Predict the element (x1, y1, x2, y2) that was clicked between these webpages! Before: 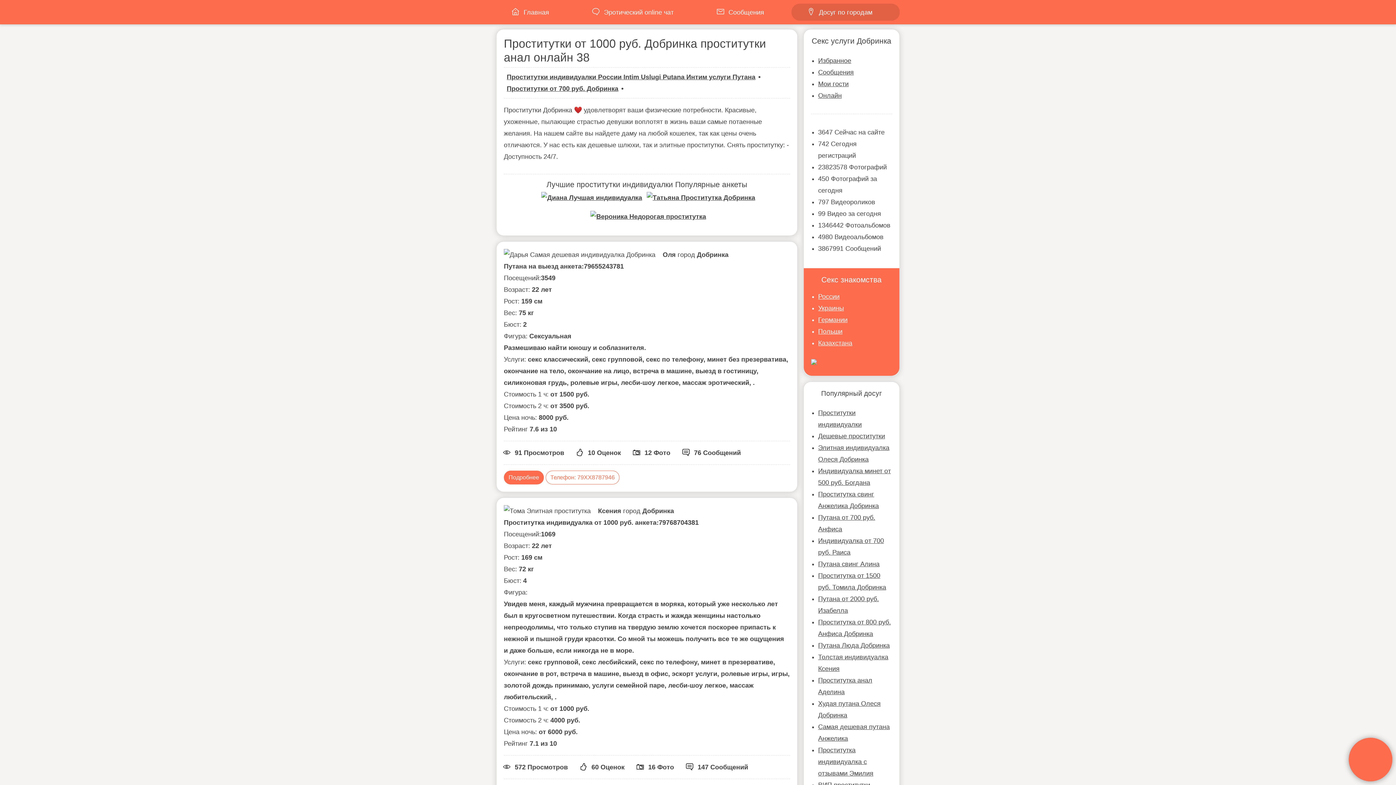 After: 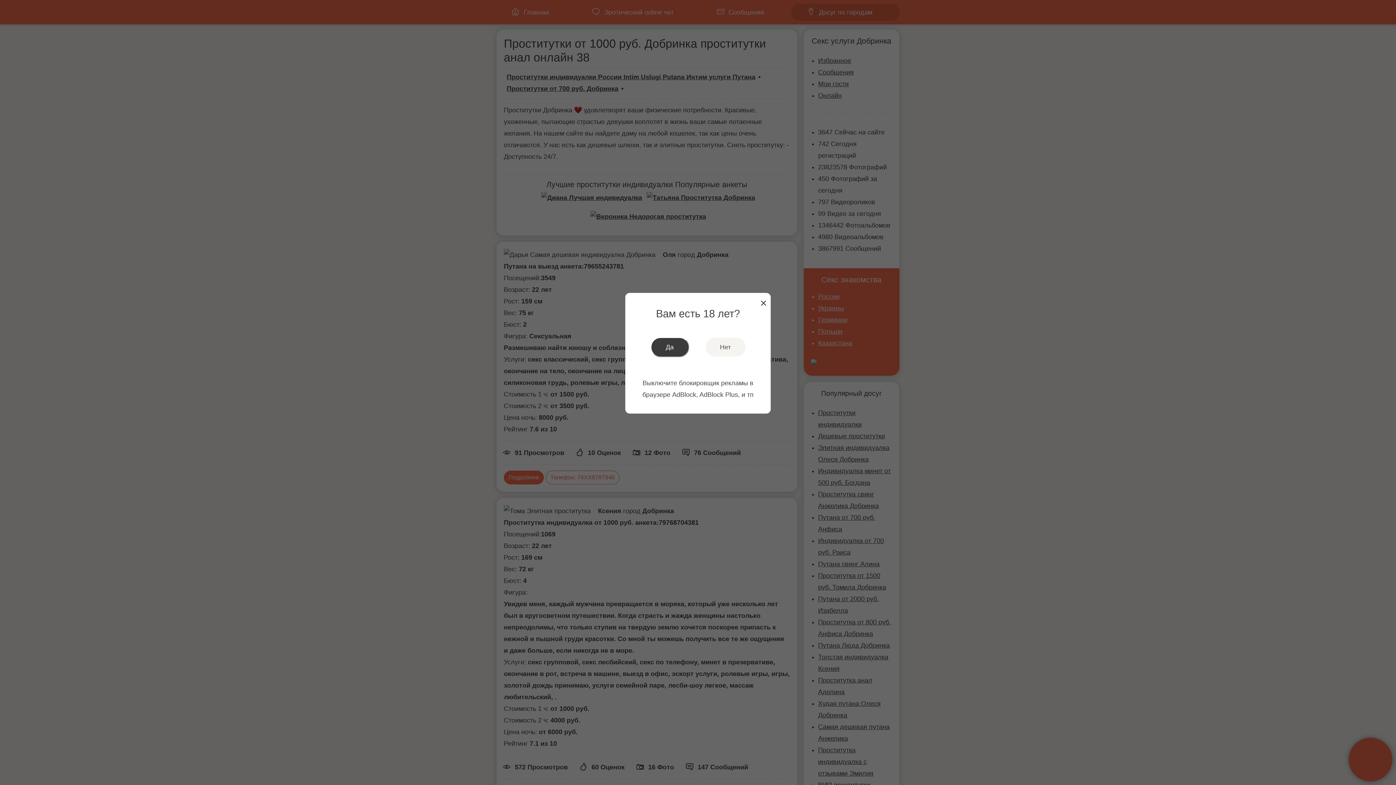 Action: label: Польши bbox: (818, 328, 842, 335)